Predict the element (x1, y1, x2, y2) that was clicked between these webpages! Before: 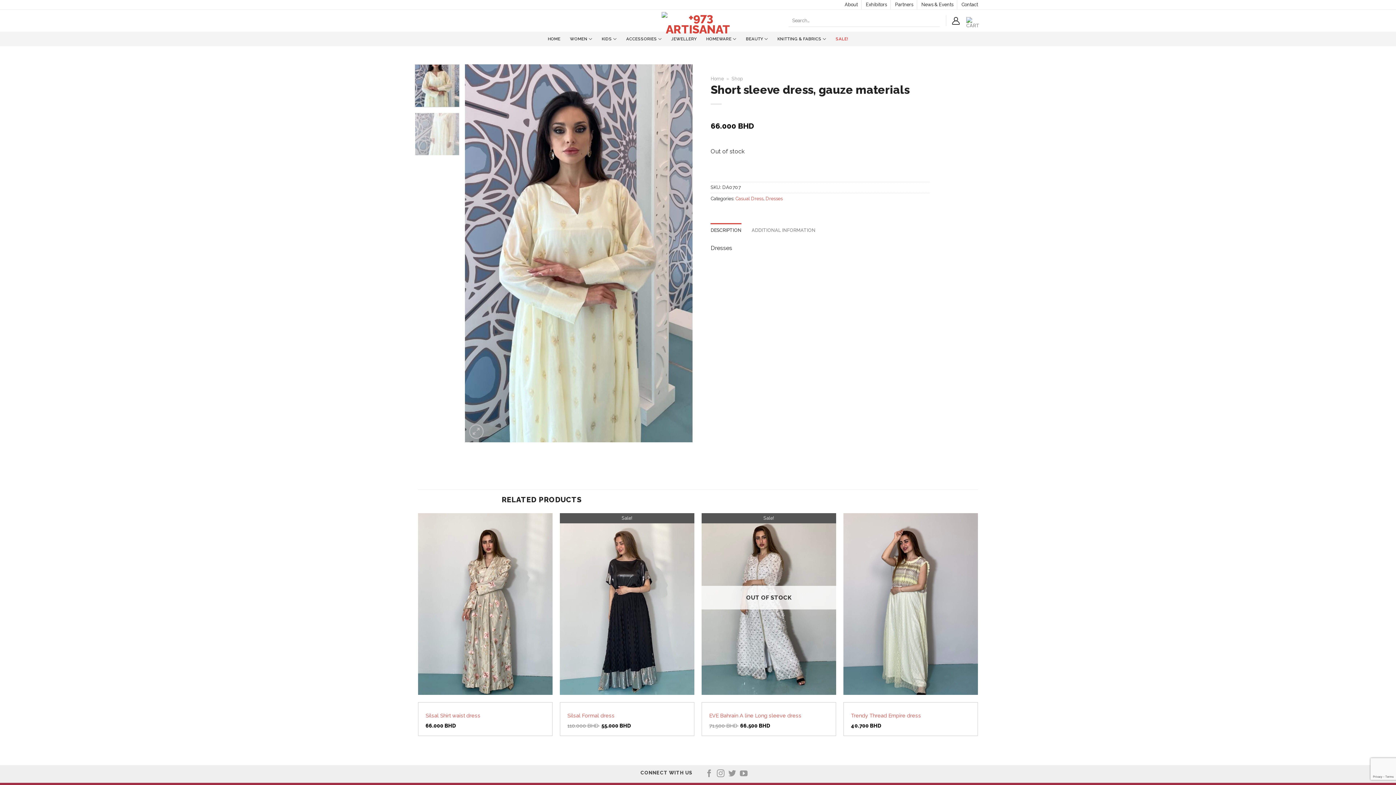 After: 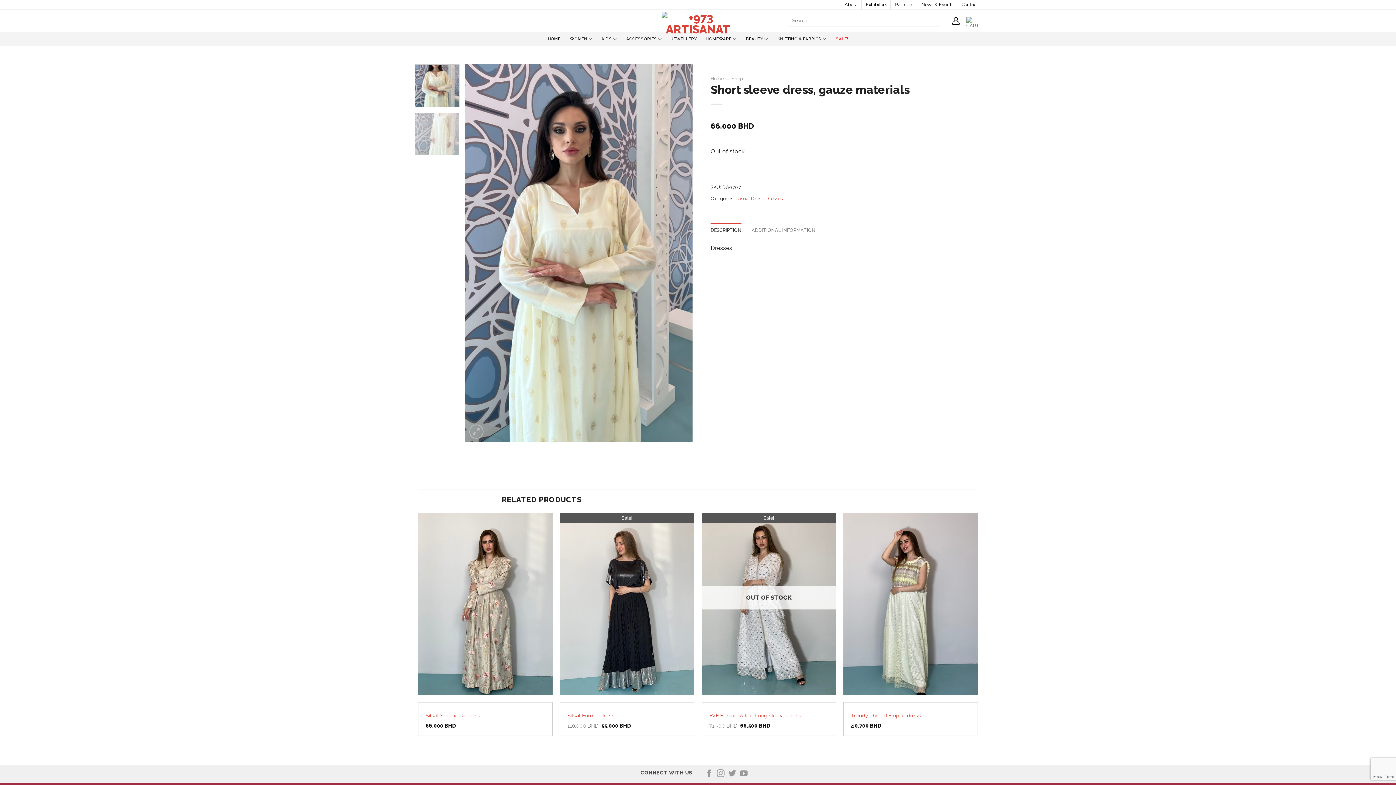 Action: bbox: (414, 64, 459, 107)